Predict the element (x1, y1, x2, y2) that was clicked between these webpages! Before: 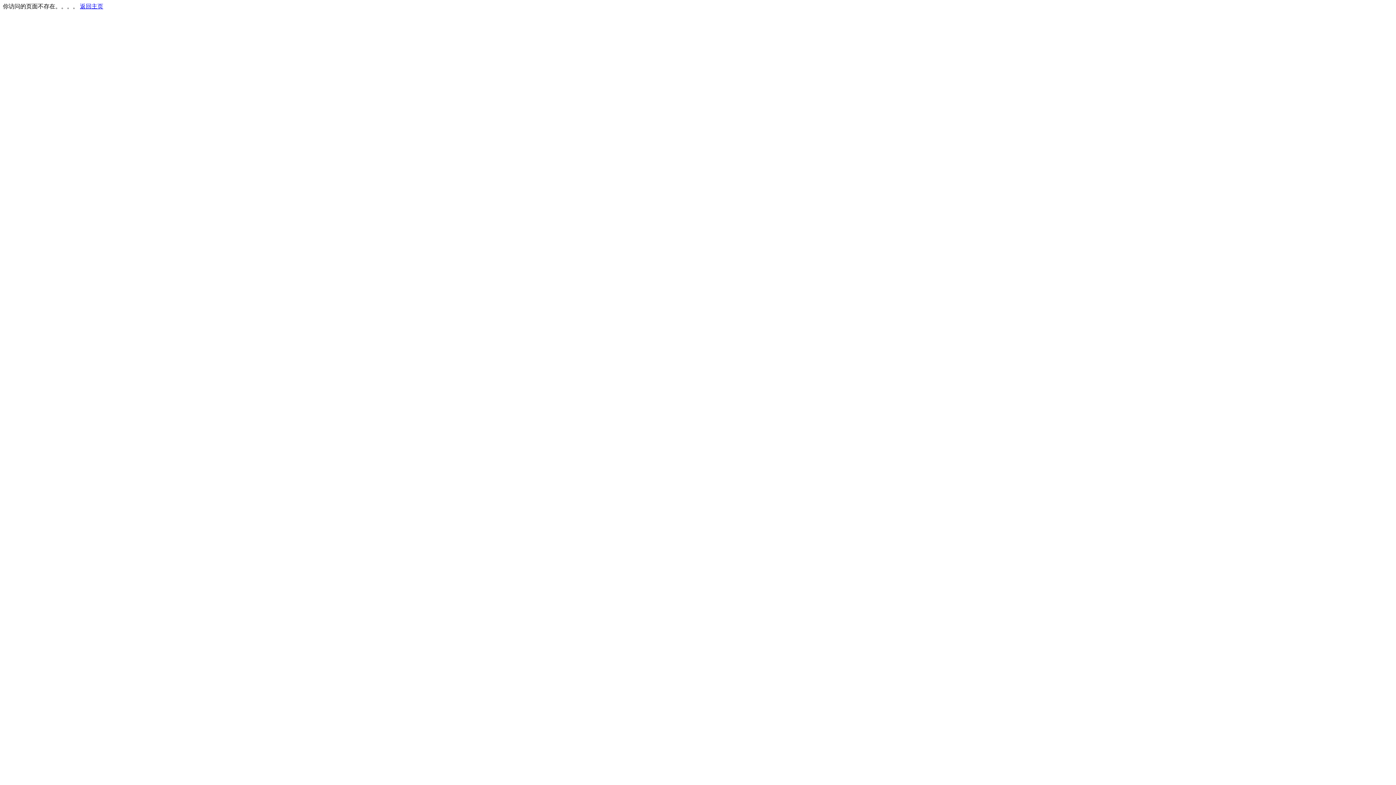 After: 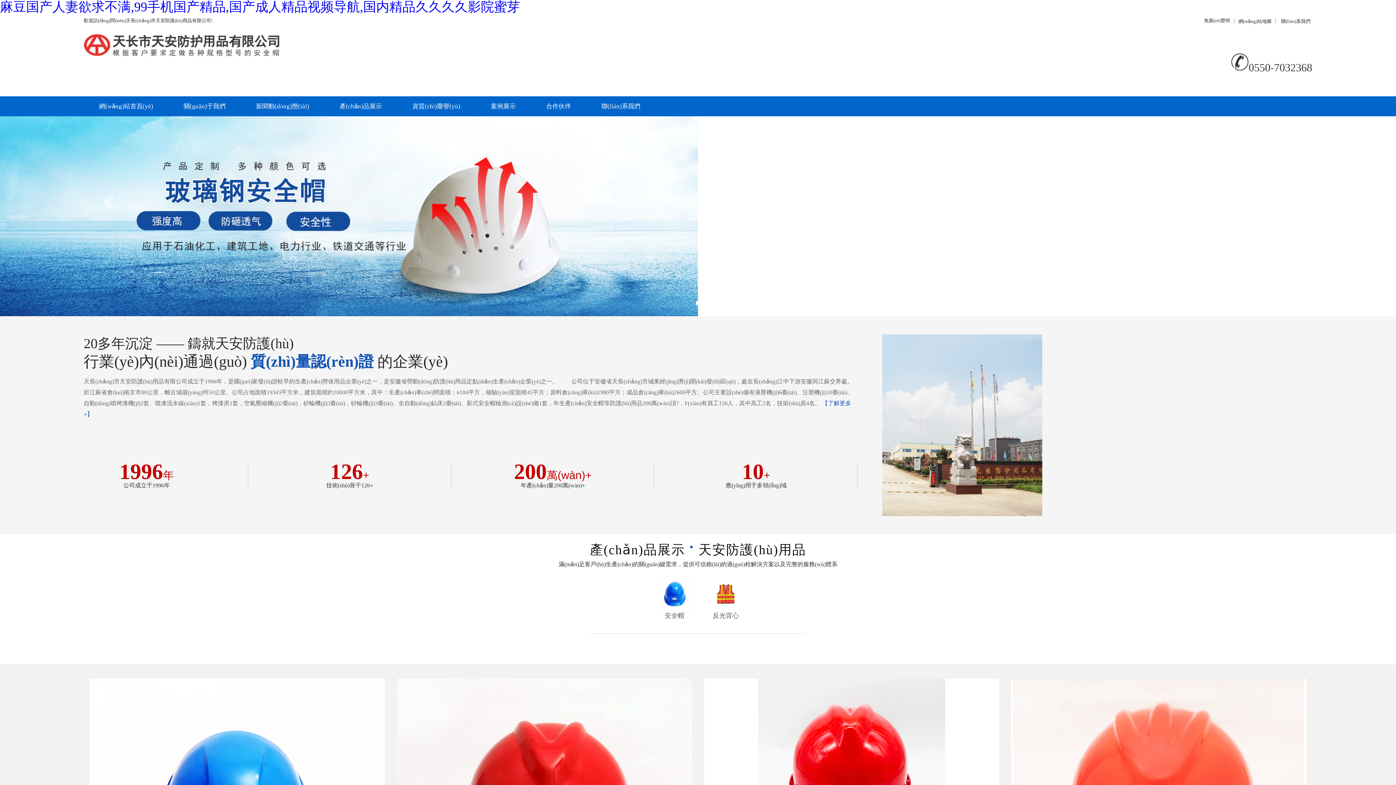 Action: label: 返回主页 bbox: (80, 3, 103, 9)